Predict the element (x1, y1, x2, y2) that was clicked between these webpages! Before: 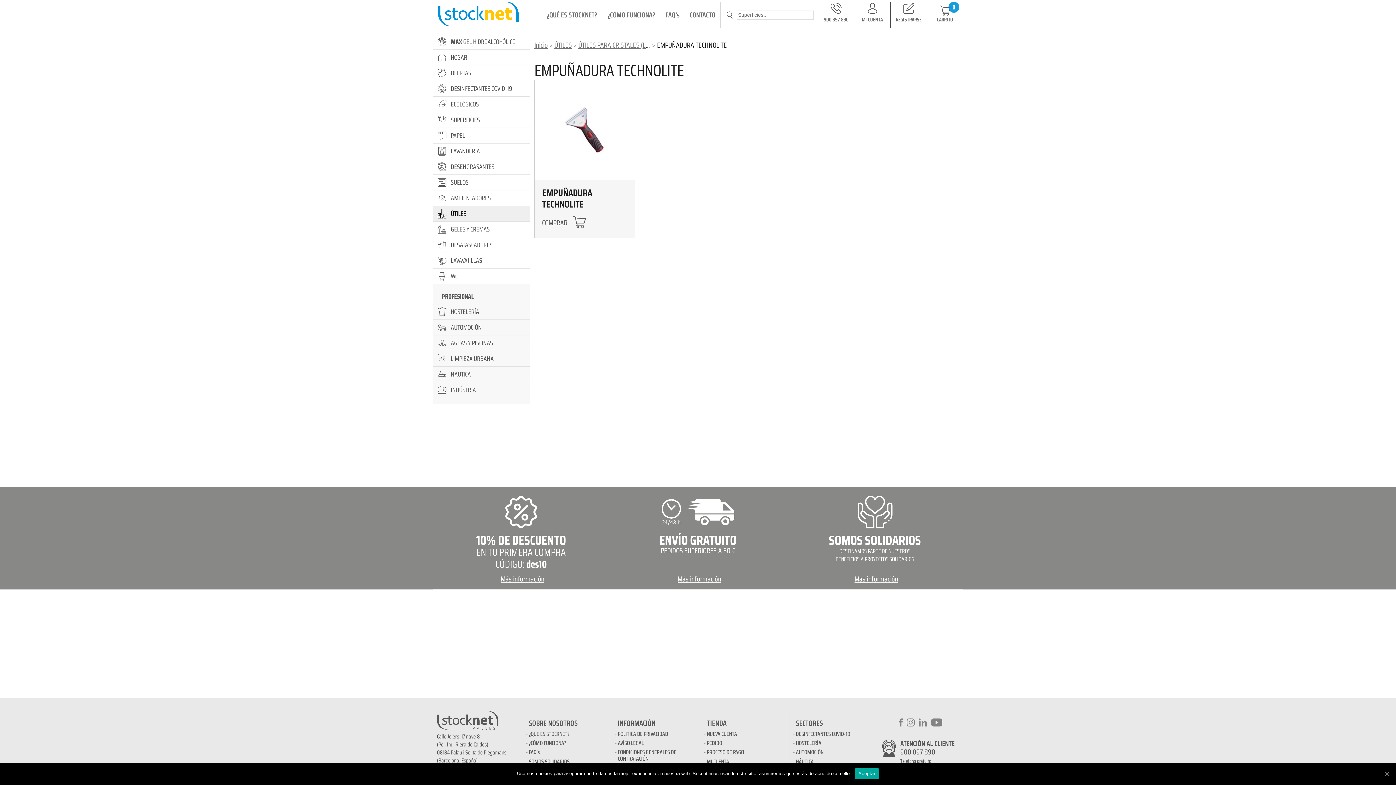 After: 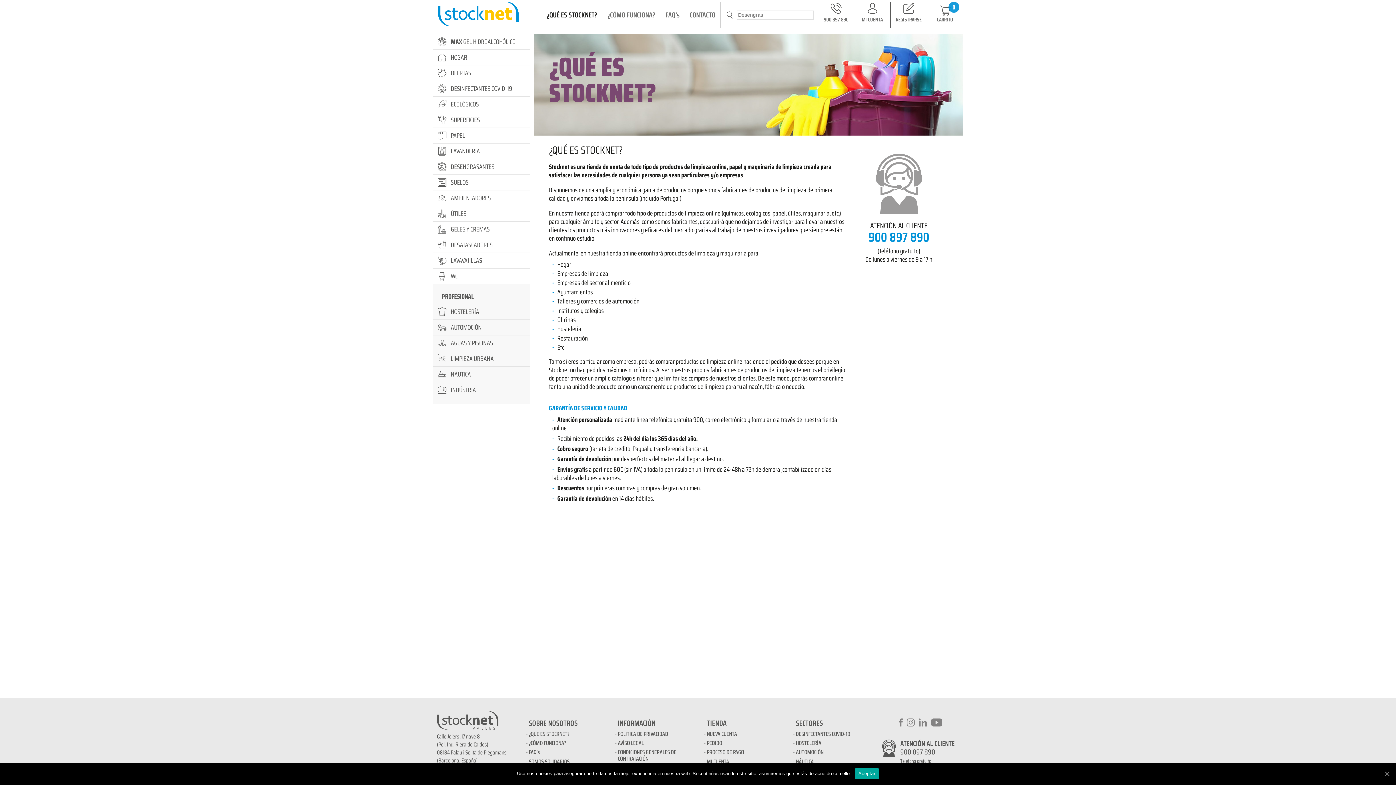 Action: label: ¿QUÉ ES STOCKNET? bbox: (529, 729, 569, 738)